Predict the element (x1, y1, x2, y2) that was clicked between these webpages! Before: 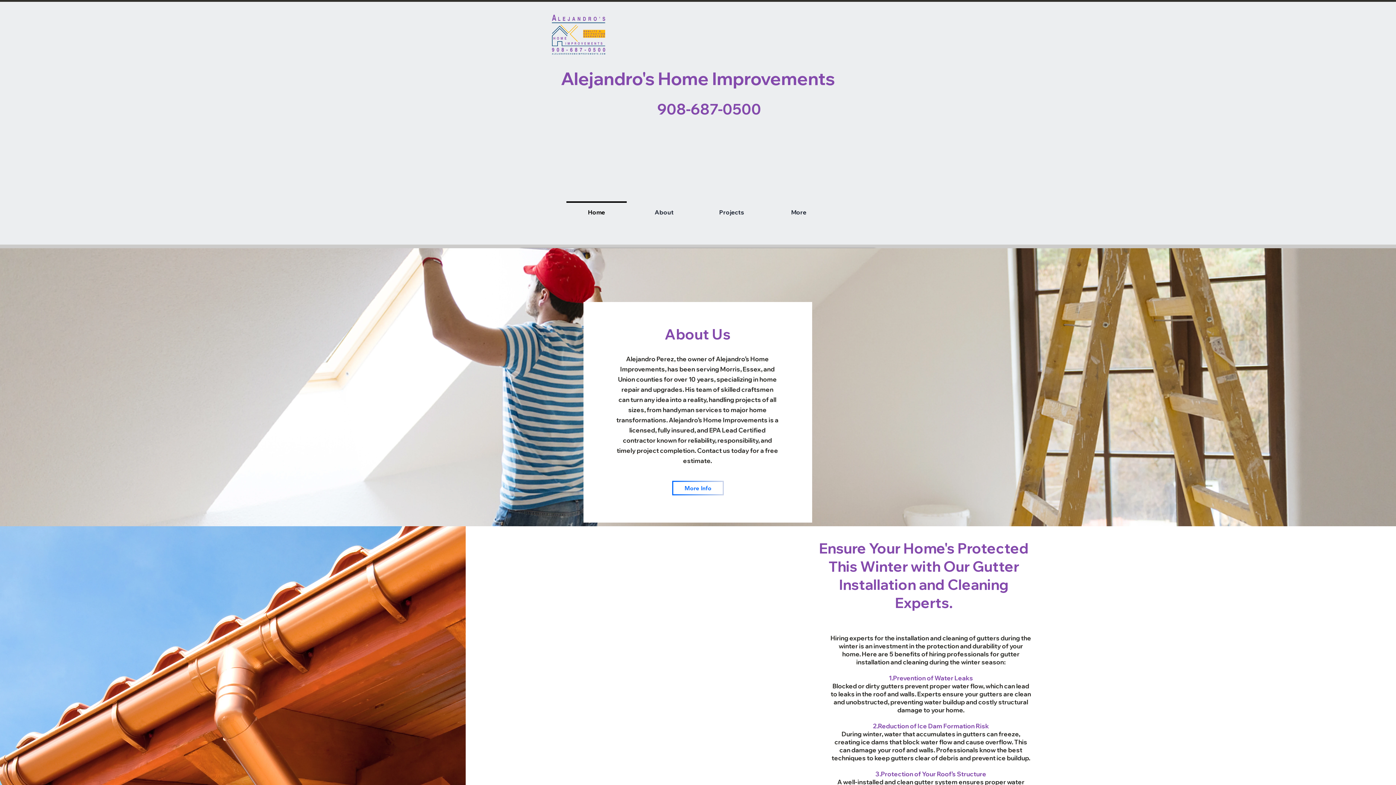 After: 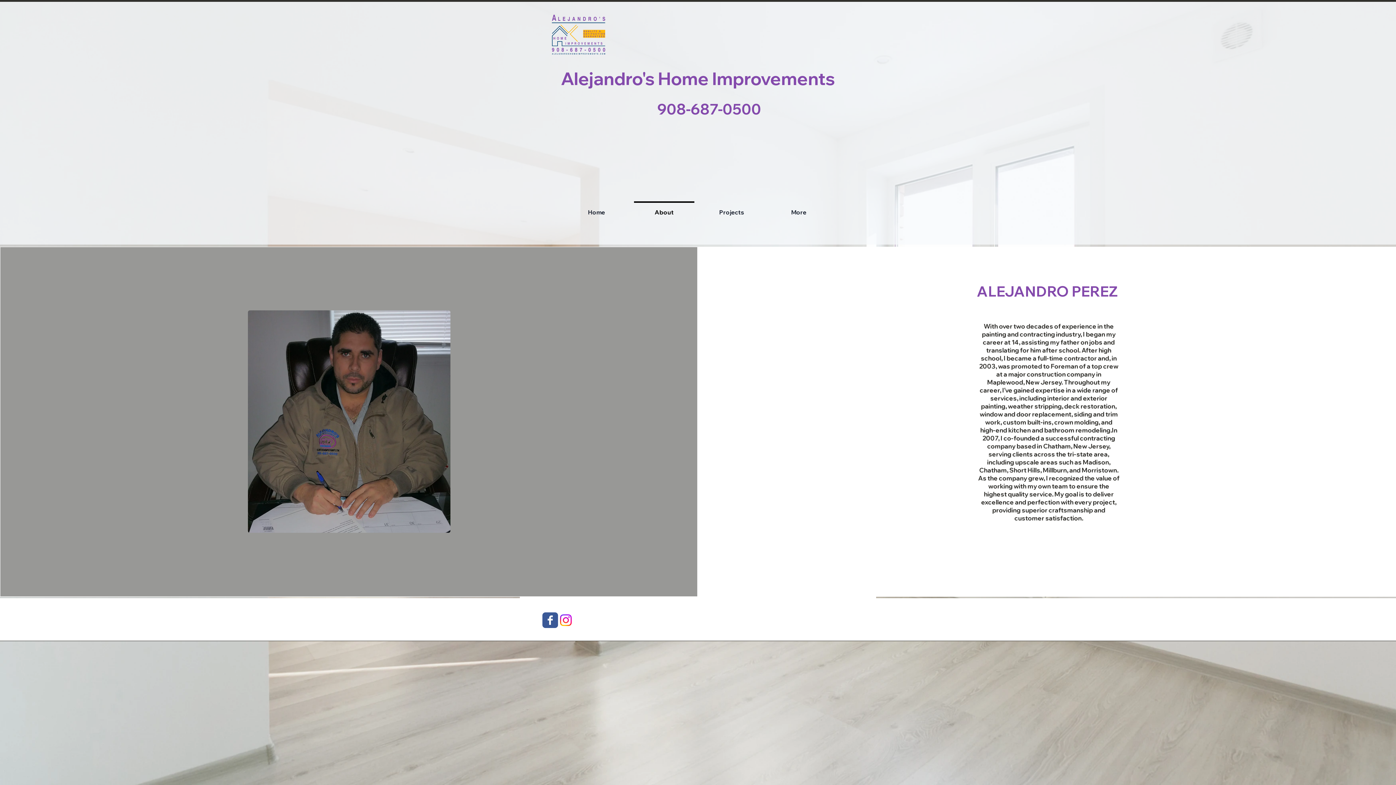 Action: bbox: (672, 481, 724, 495) label: More Info